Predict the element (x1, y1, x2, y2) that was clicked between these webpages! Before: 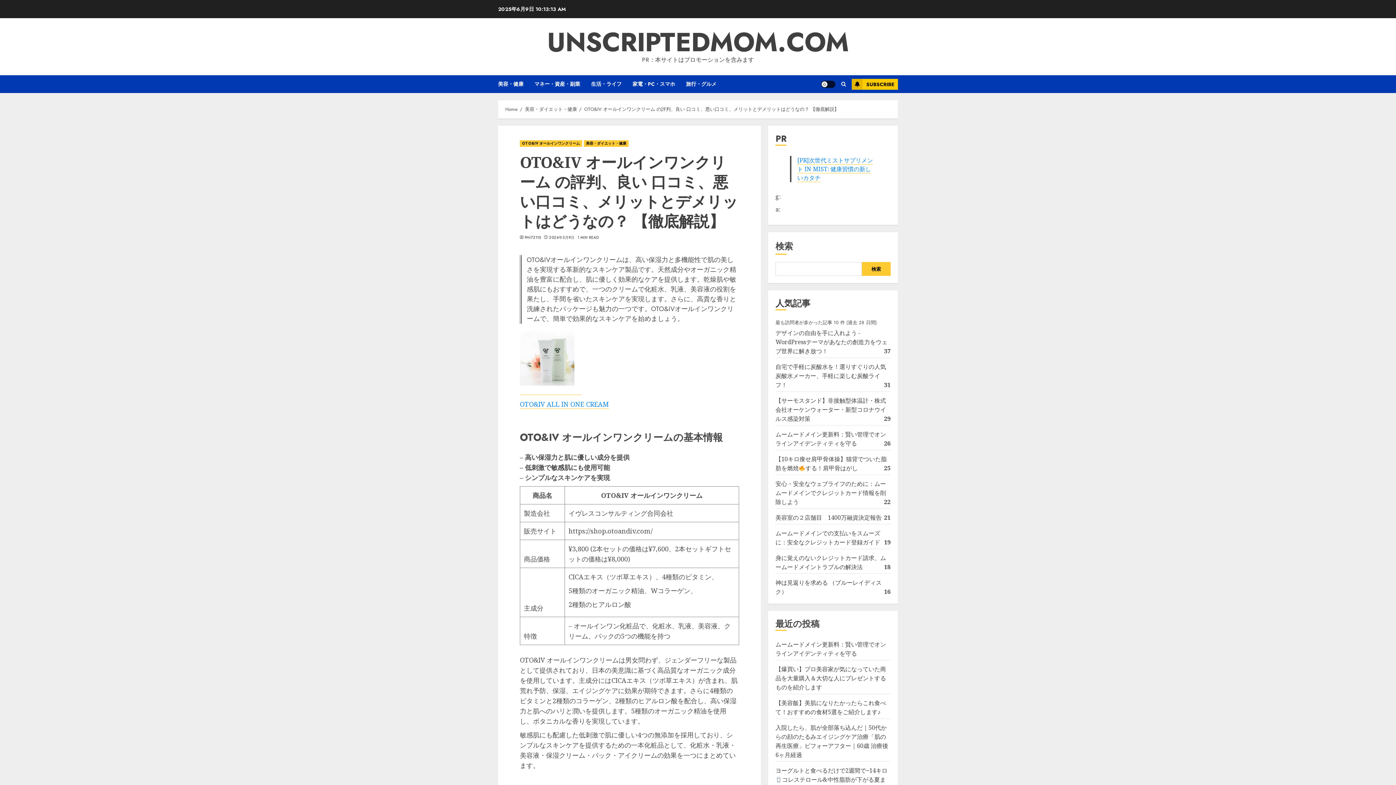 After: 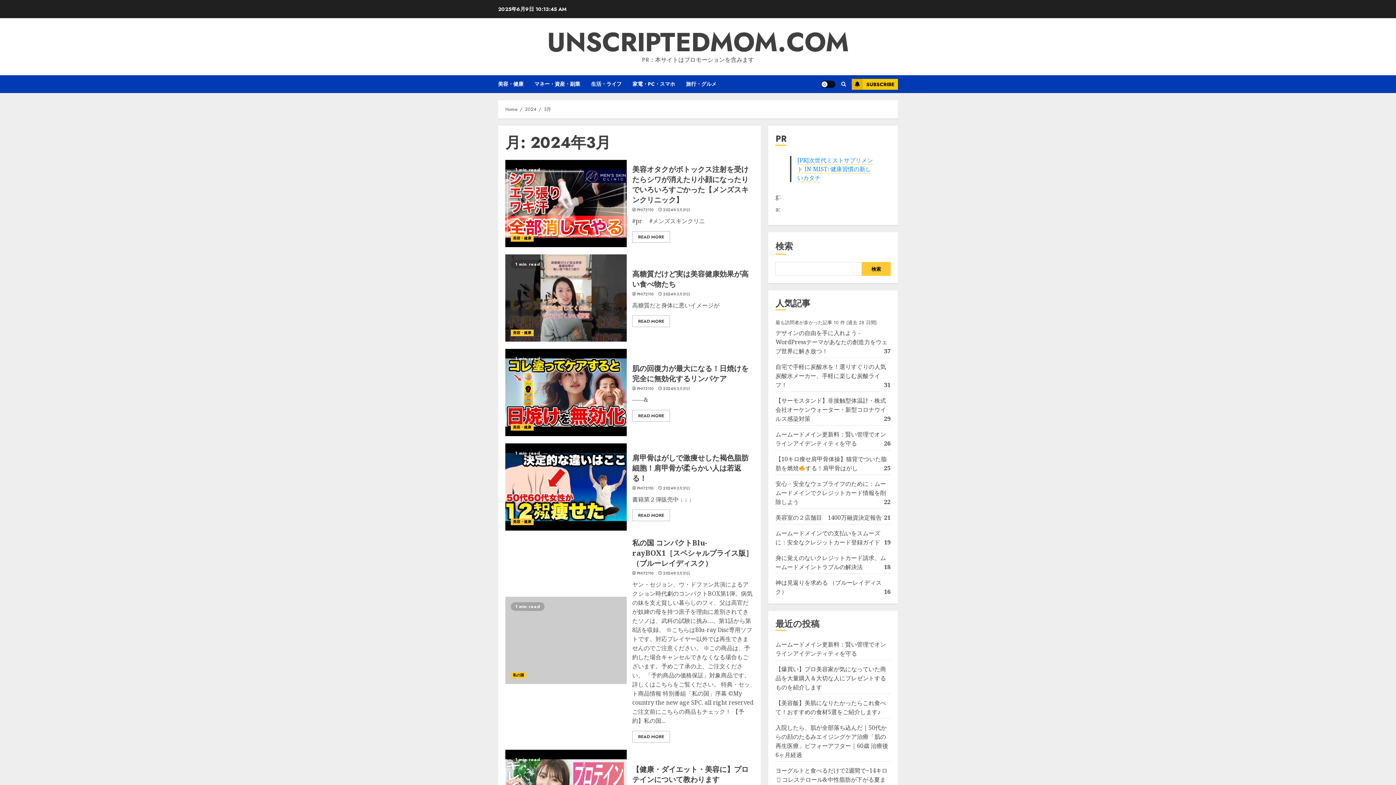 Action: bbox: (549, 235, 574, 240) label: 2024年3月9日